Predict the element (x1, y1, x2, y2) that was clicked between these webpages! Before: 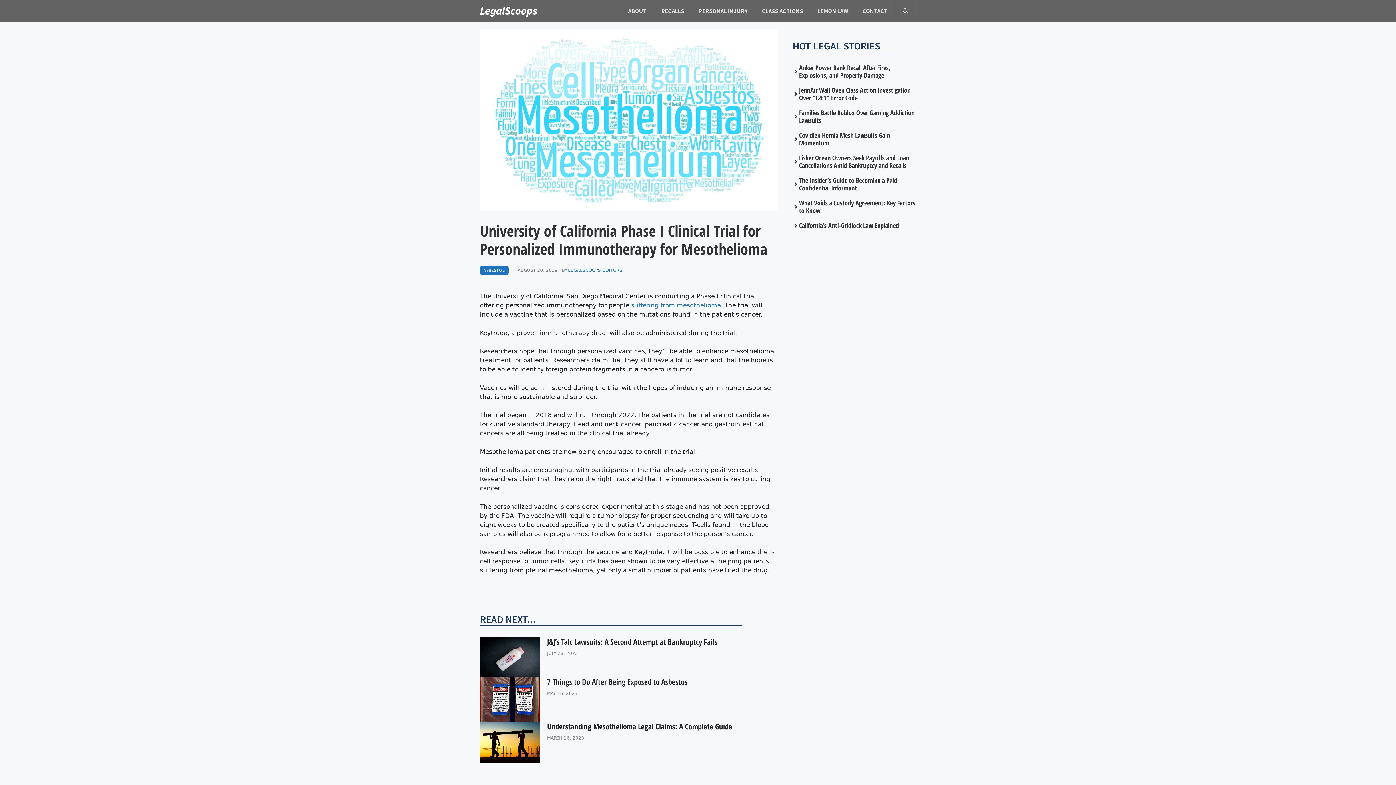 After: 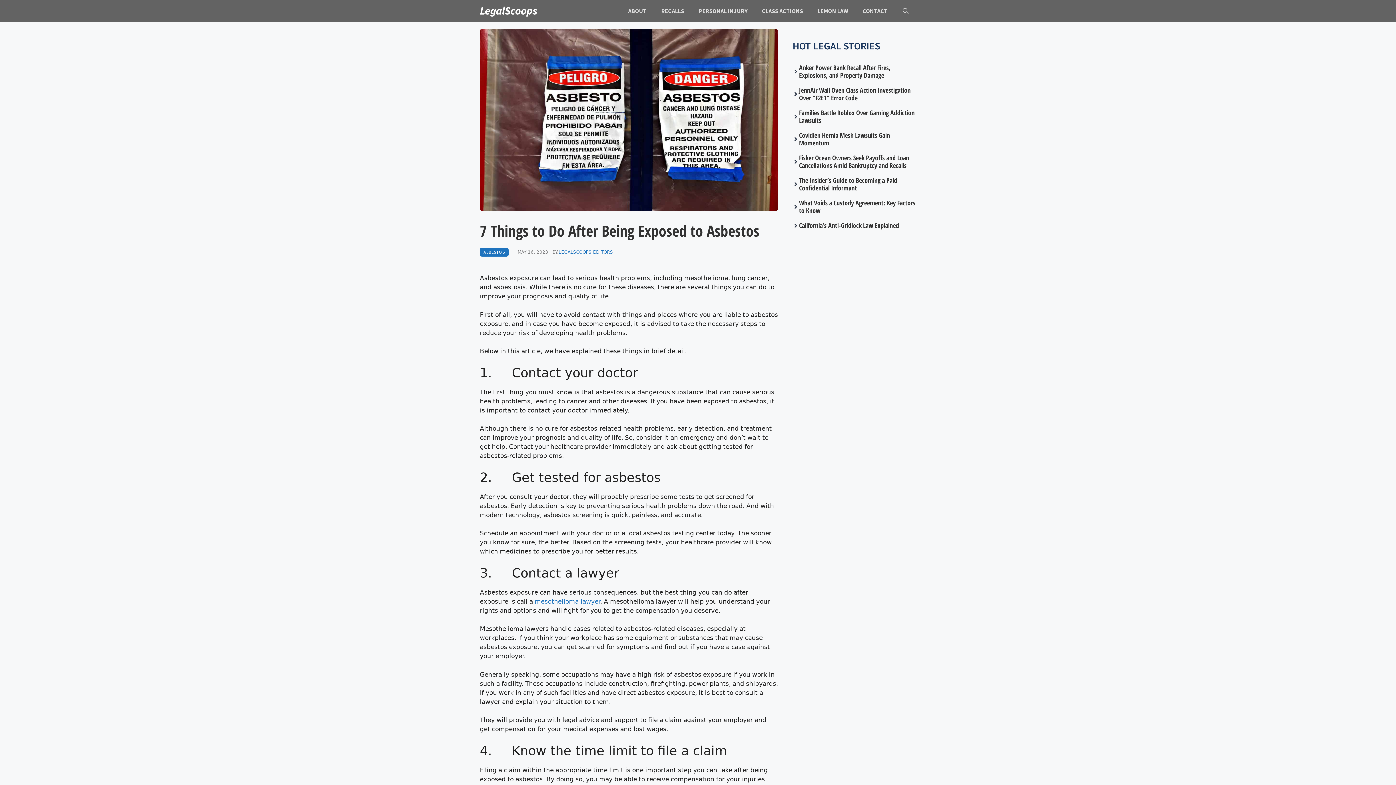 Action: bbox: (547, 676, 687, 687) label: 7 Things to Do After Being Exposed to Asbestos